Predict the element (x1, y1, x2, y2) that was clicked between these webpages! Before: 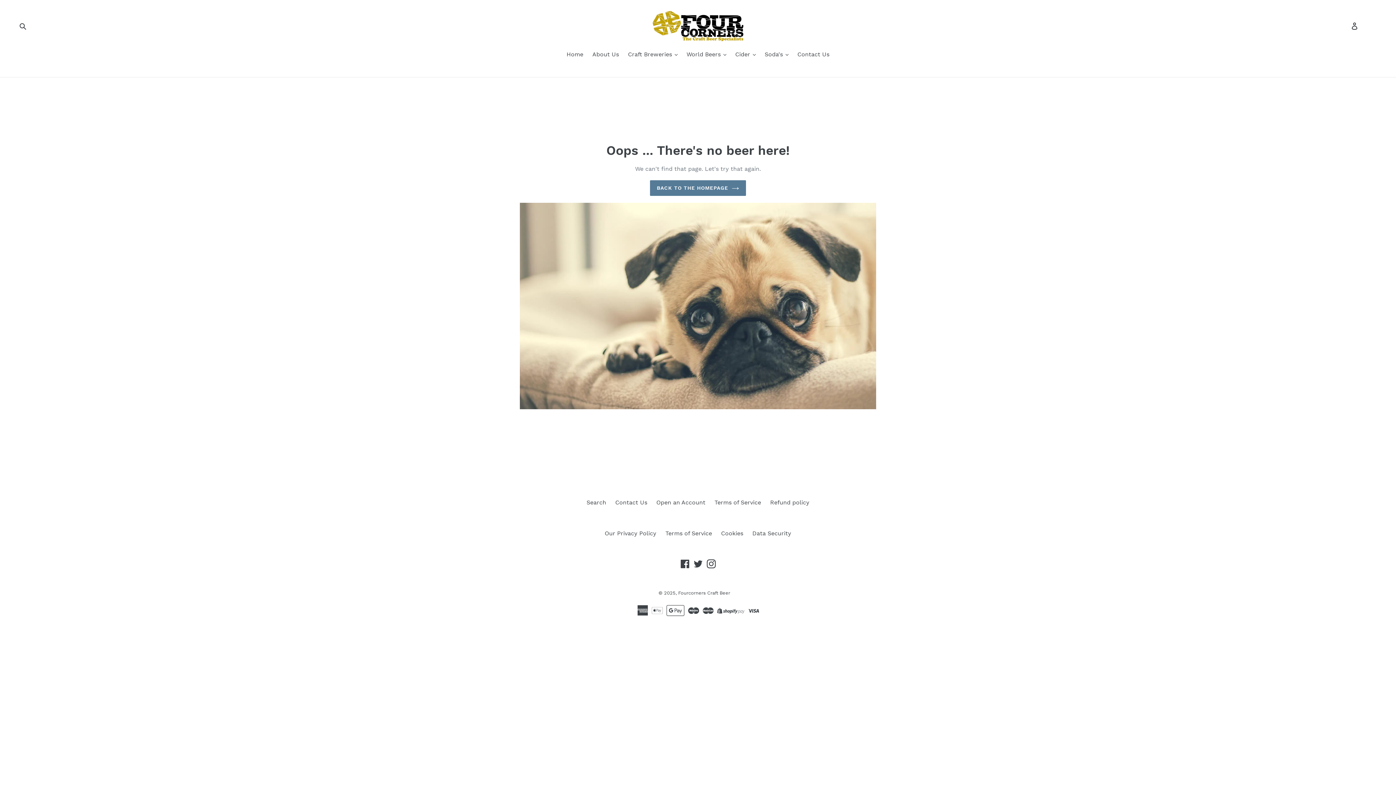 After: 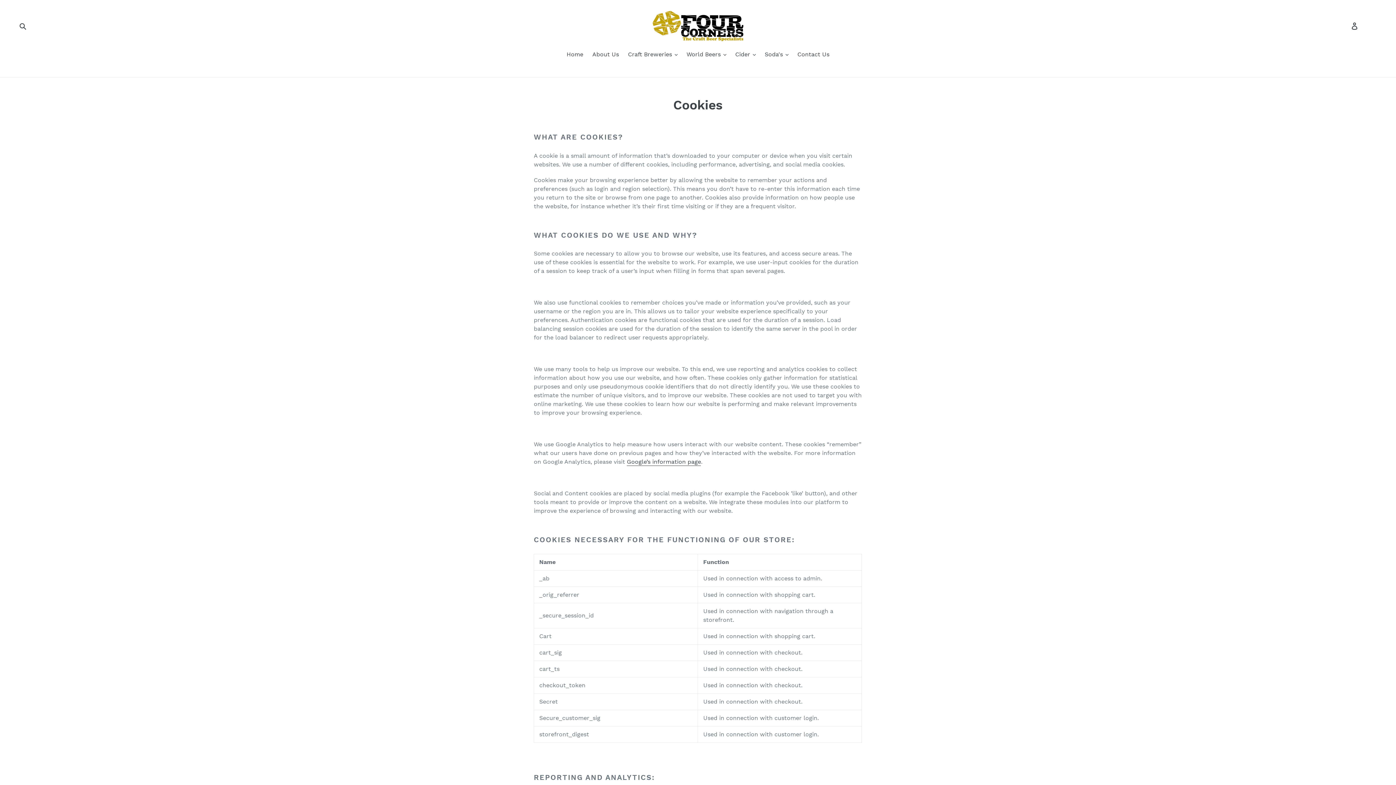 Action: label: Cookies bbox: (721, 530, 743, 537)